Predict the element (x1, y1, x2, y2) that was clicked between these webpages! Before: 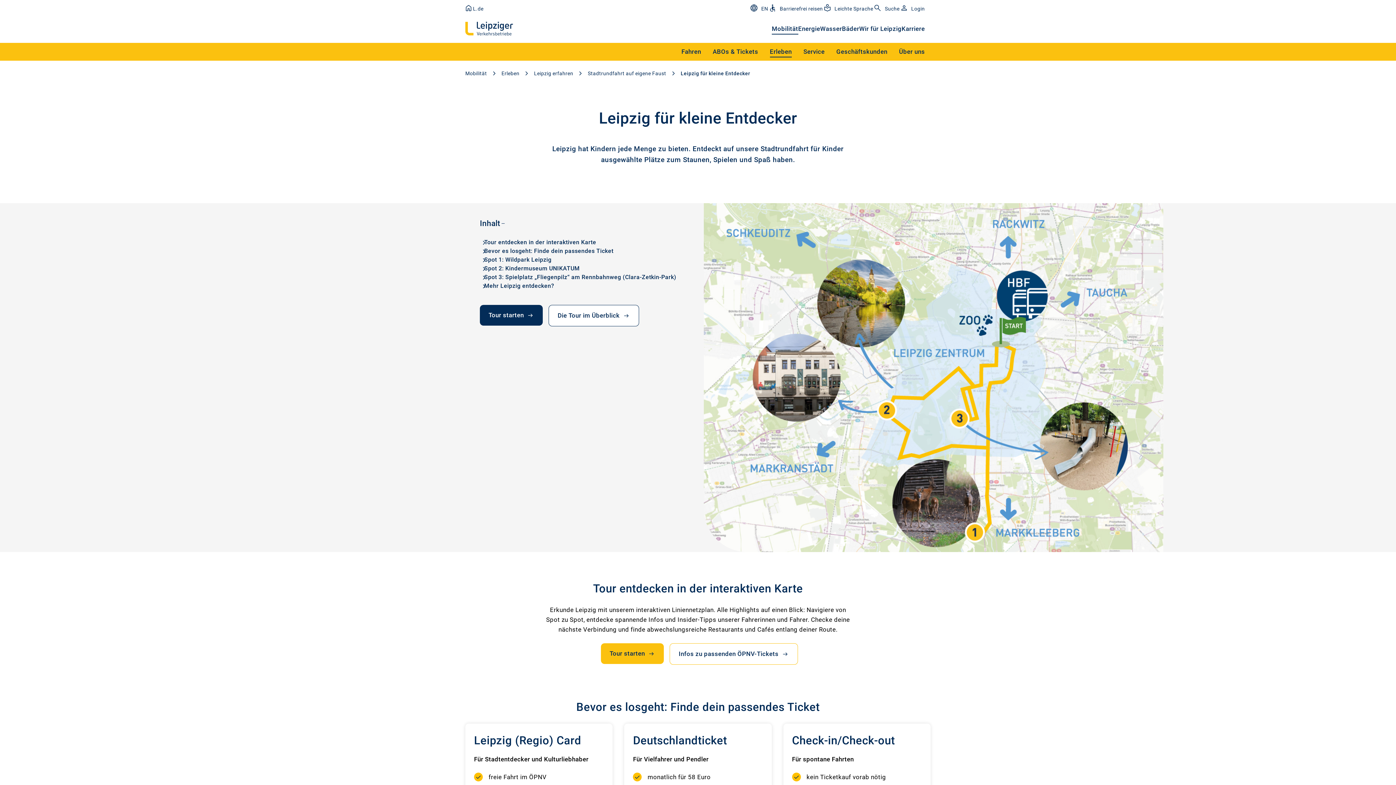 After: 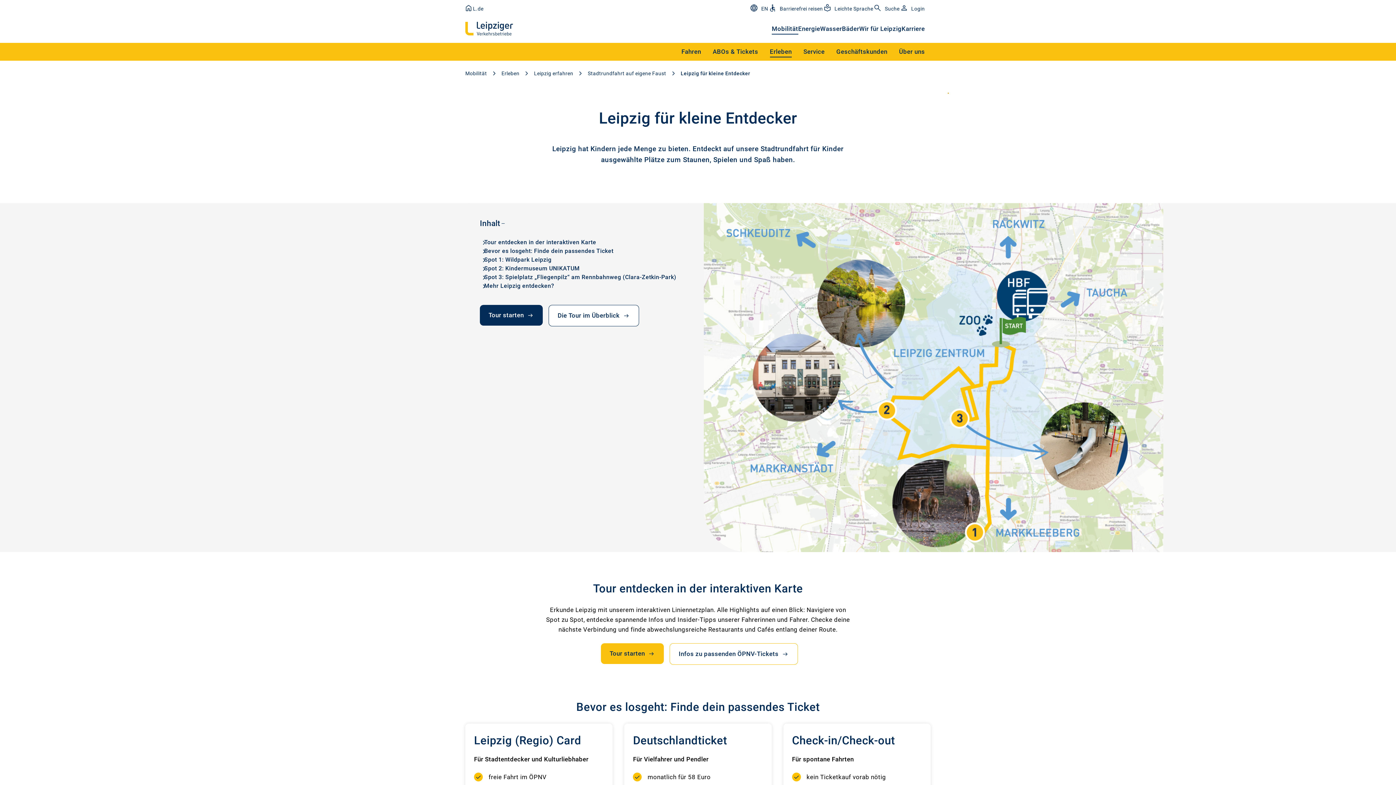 Action: bbox: (948, 93, 948, 93)